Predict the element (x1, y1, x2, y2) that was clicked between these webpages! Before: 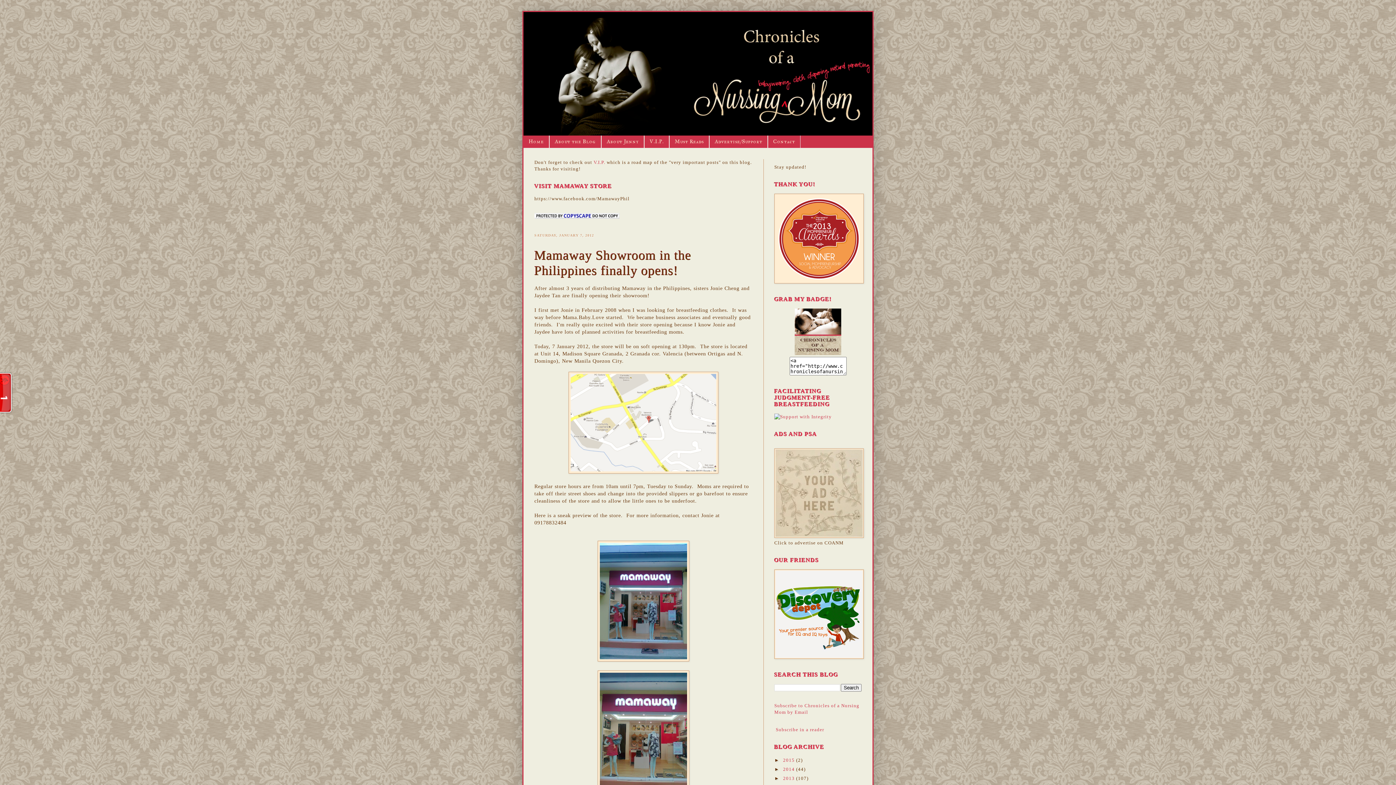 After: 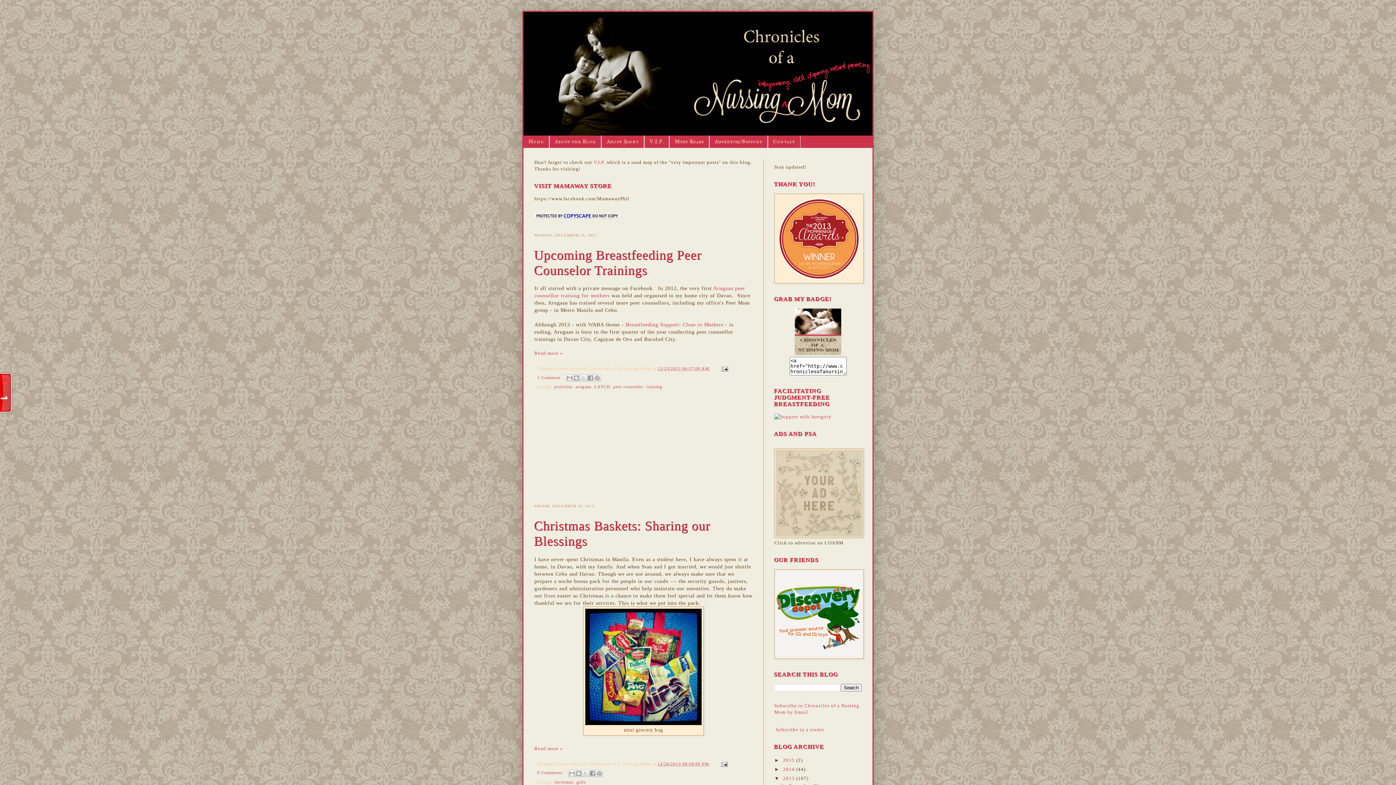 Action: label: 2013  bbox: (783, 775, 796, 781)